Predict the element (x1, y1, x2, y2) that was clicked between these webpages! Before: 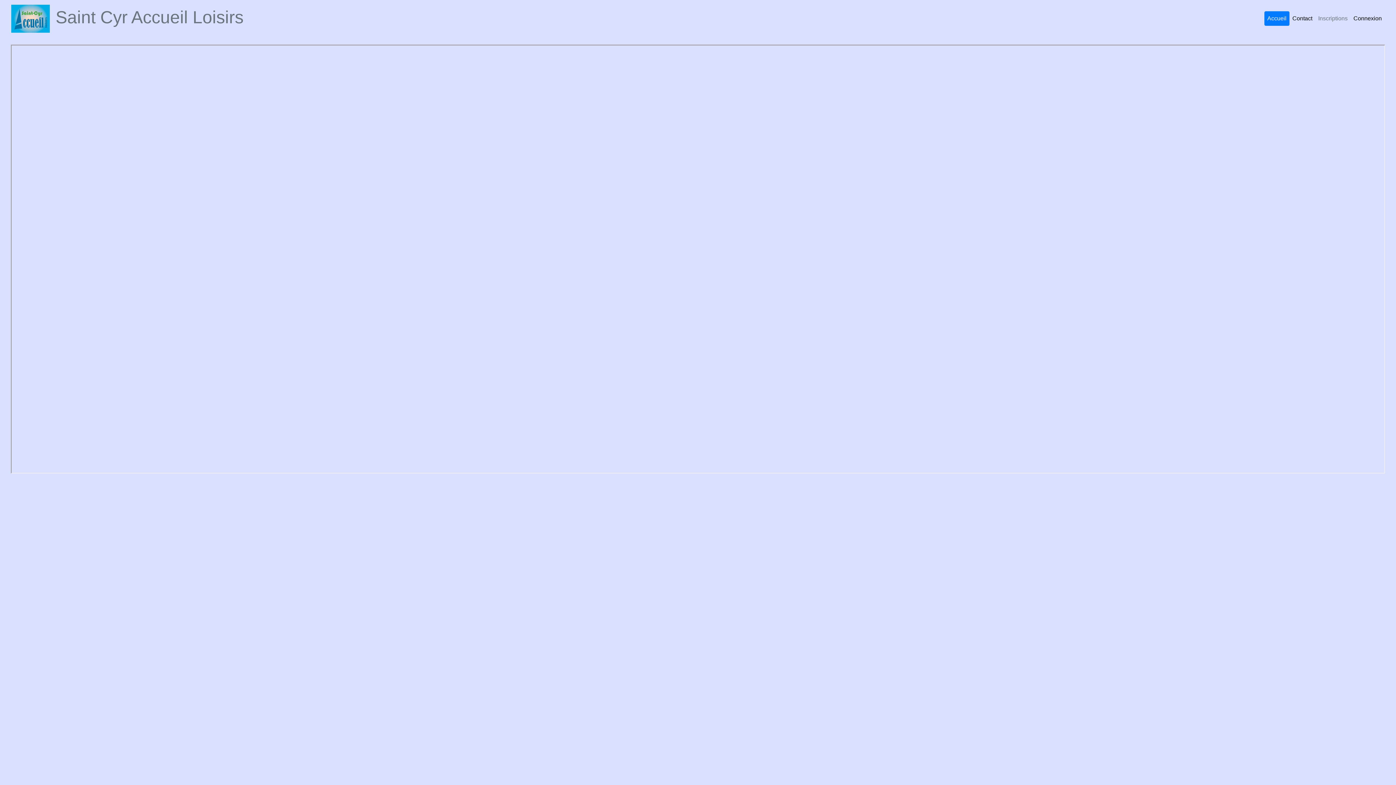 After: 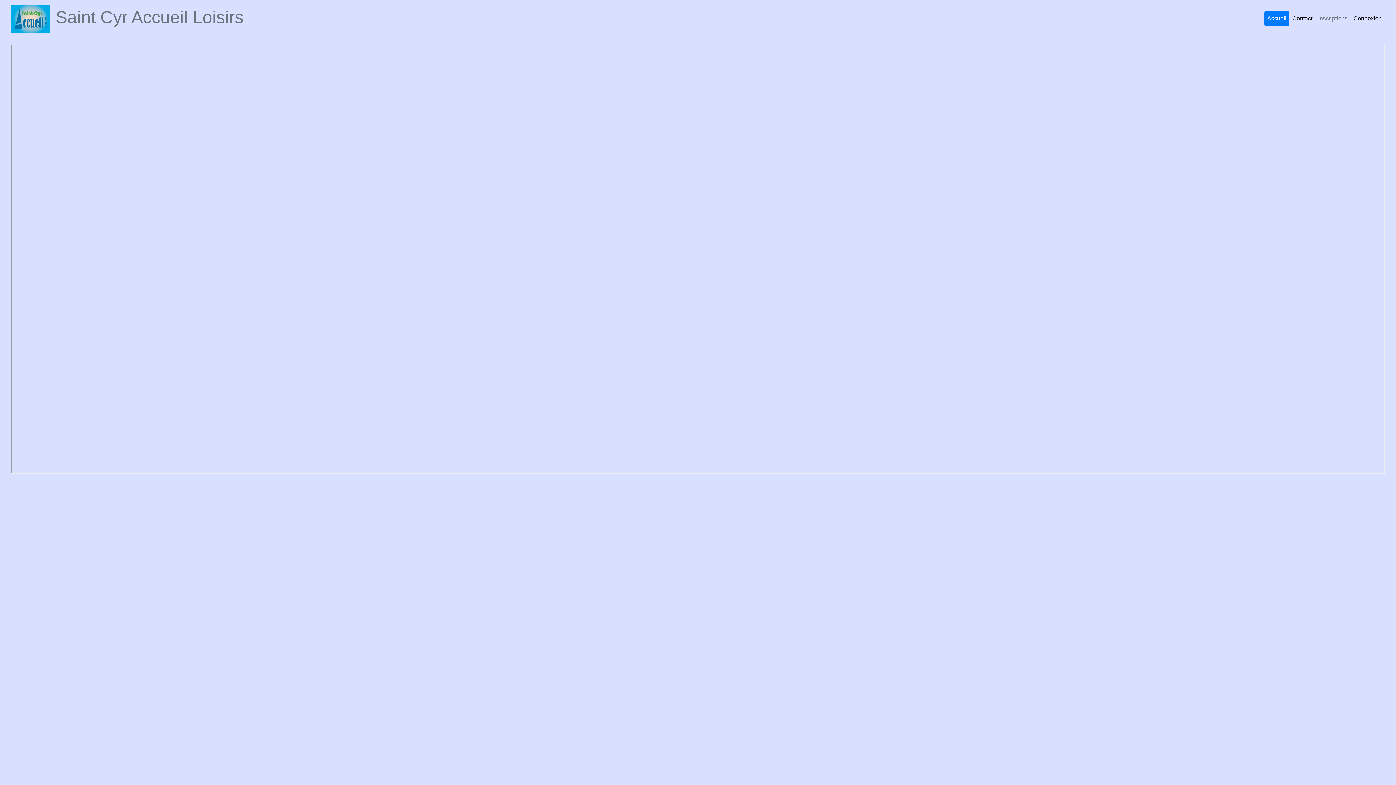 Action: bbox: (11, 2, 49, 34)